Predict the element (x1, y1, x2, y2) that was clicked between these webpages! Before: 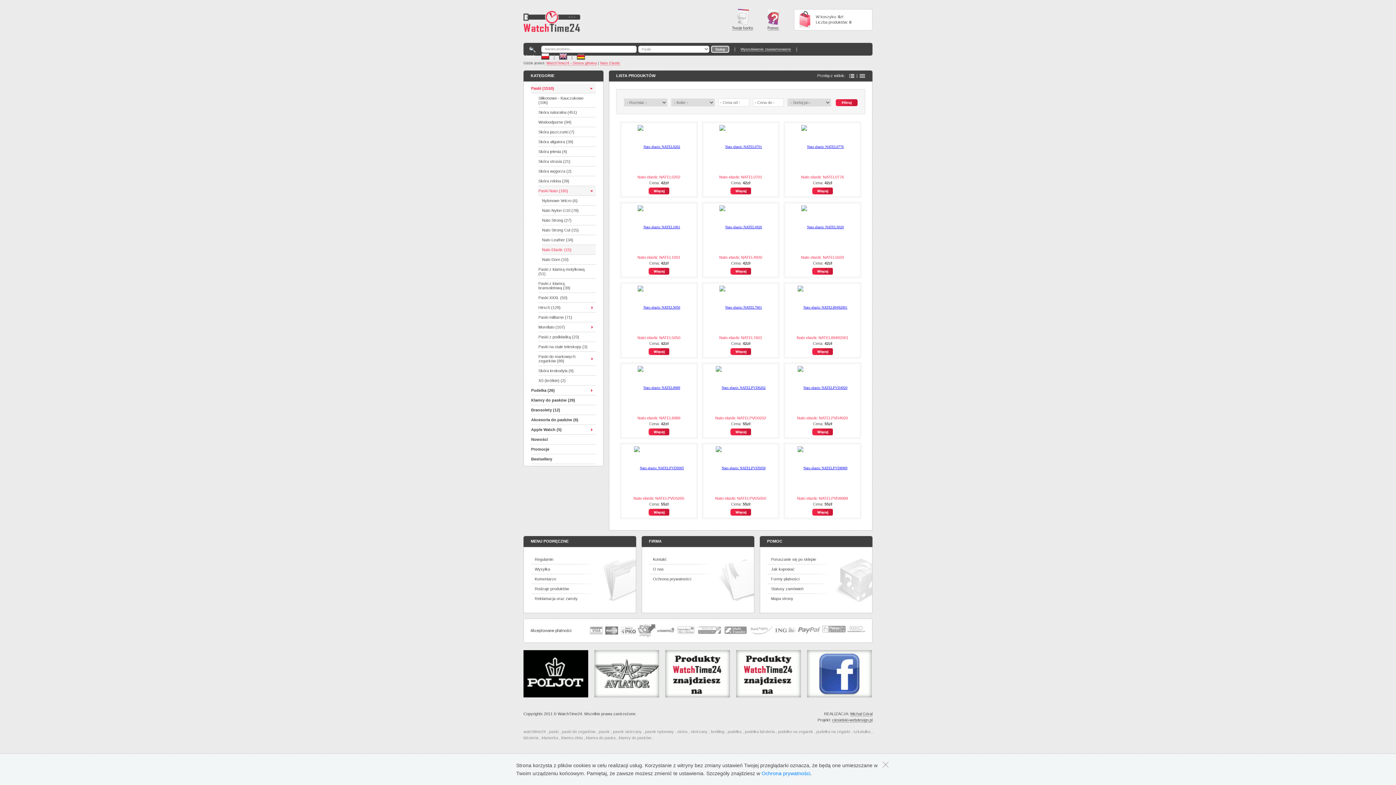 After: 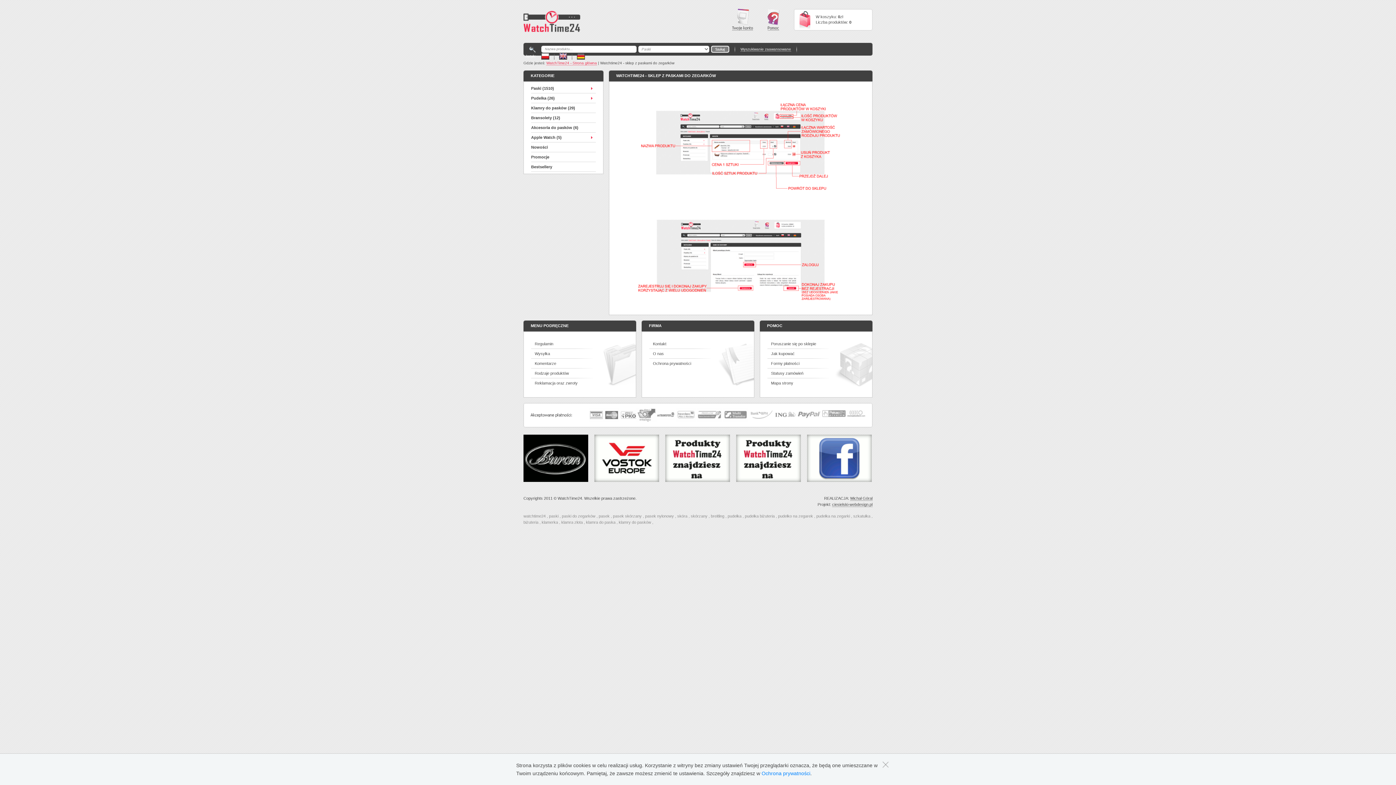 Action: label: Jak kupować bbox: (771, 566, 794, 572)